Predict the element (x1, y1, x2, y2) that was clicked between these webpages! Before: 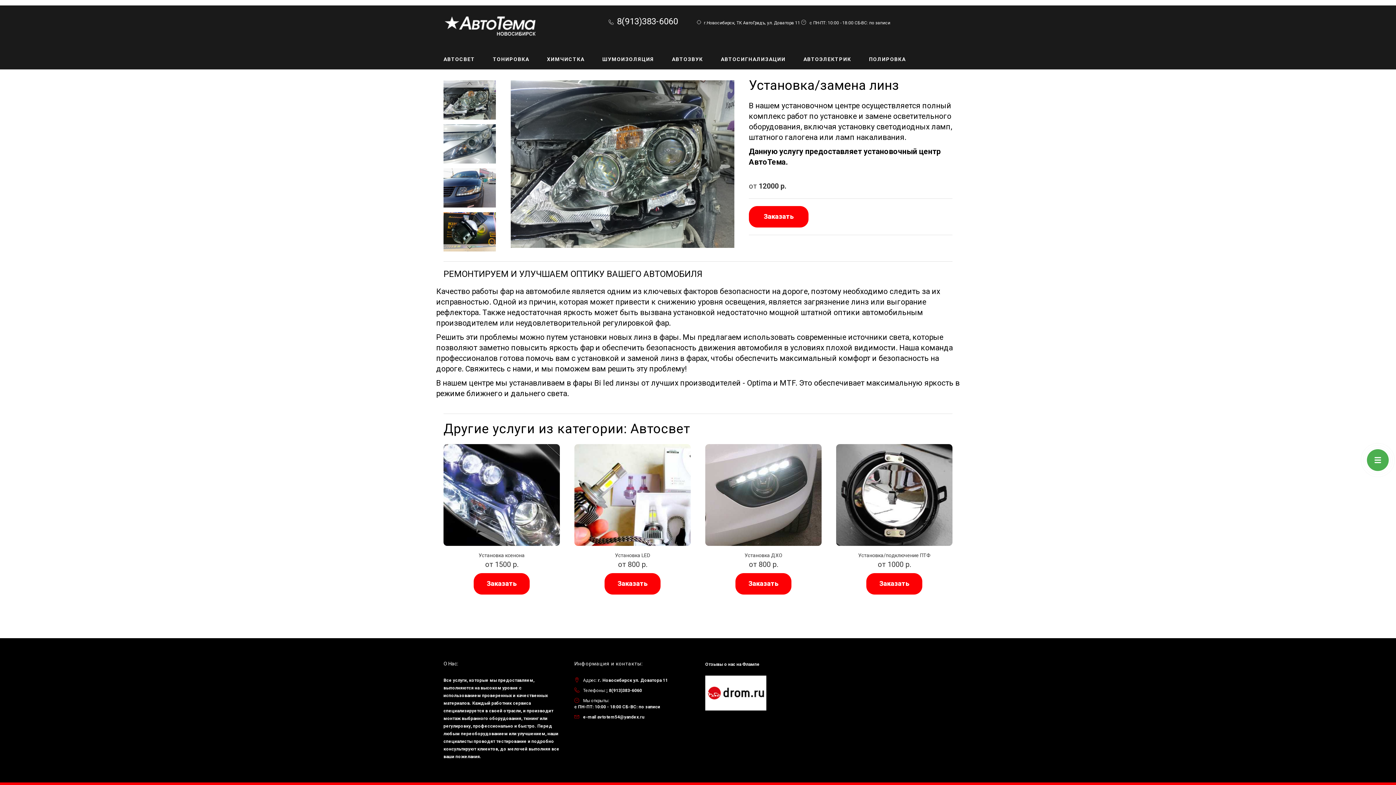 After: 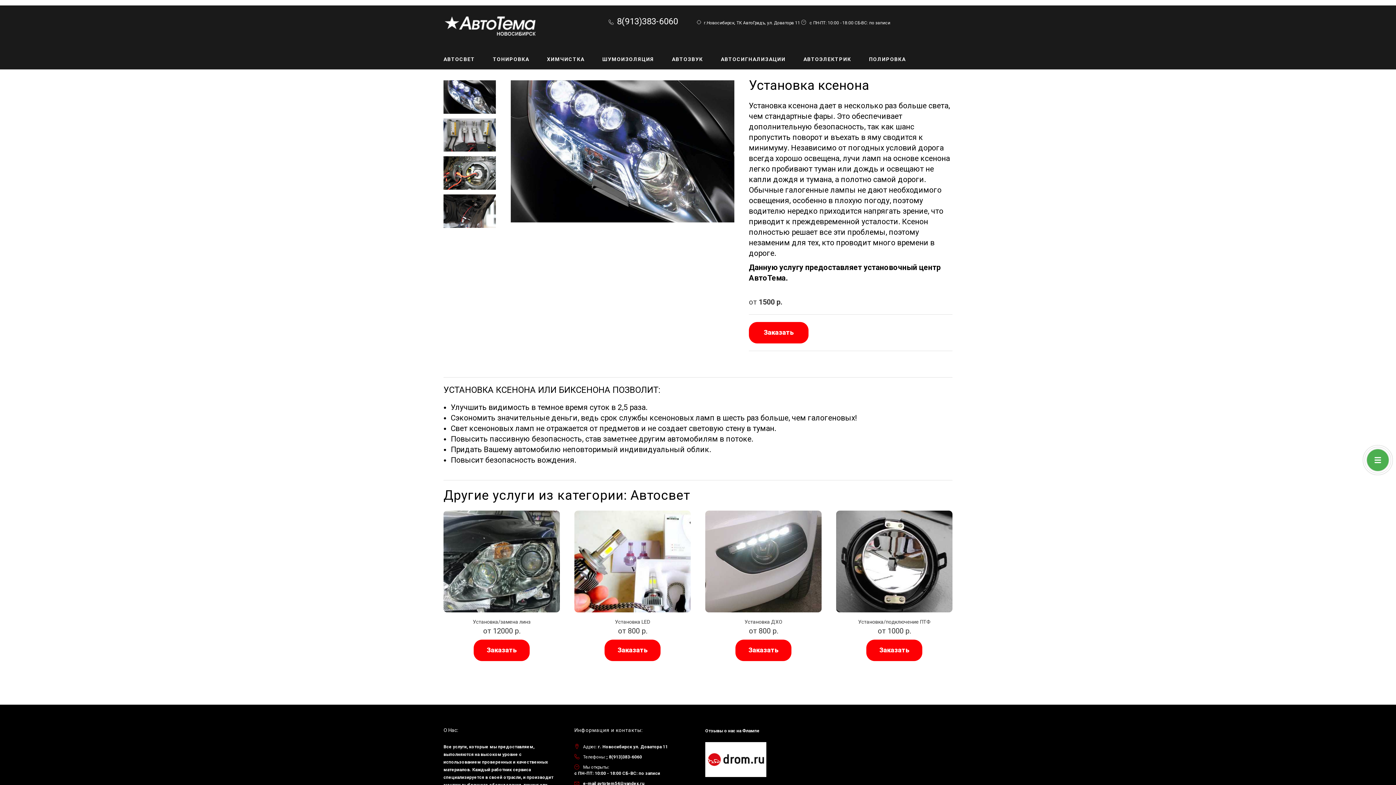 Action: label: Установка ксенона bbox: (478, 552, 524, 558)